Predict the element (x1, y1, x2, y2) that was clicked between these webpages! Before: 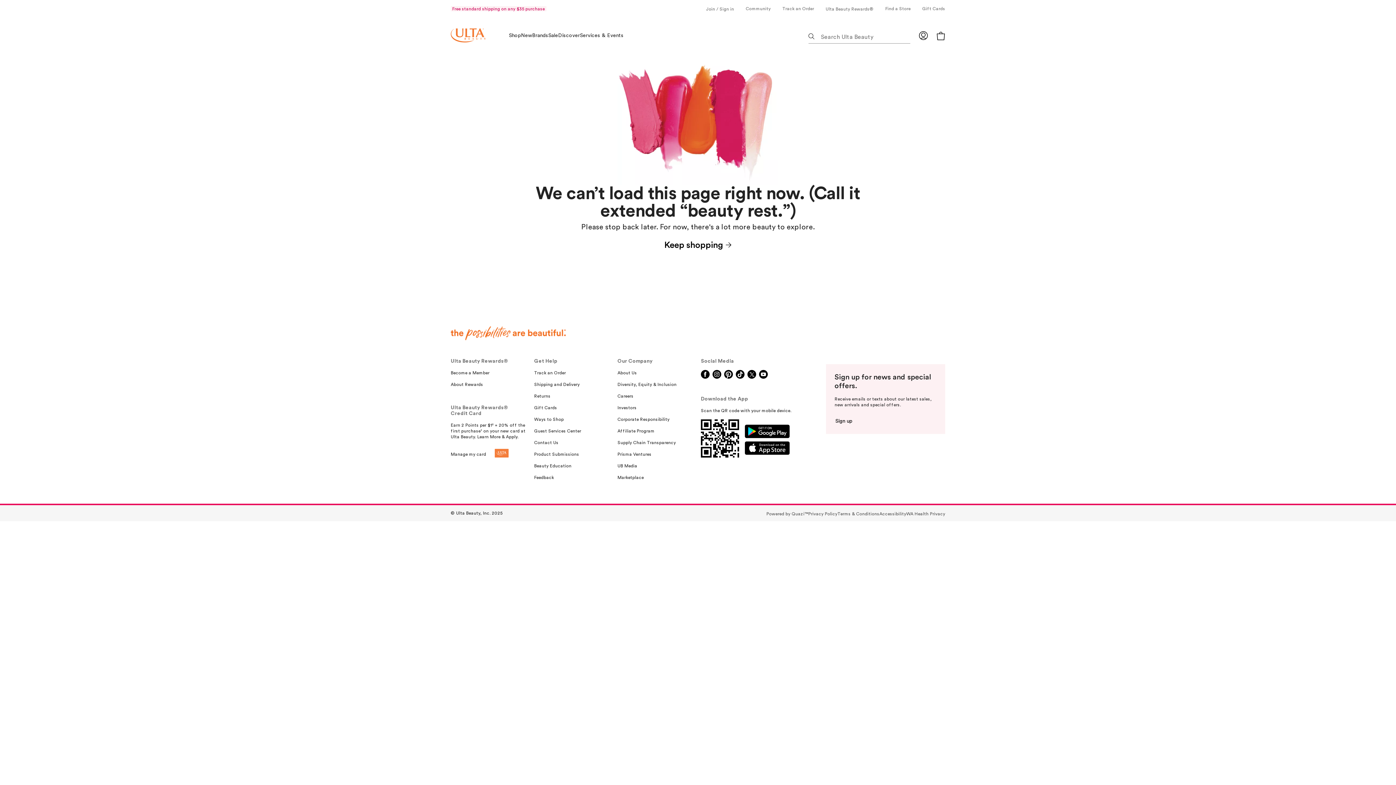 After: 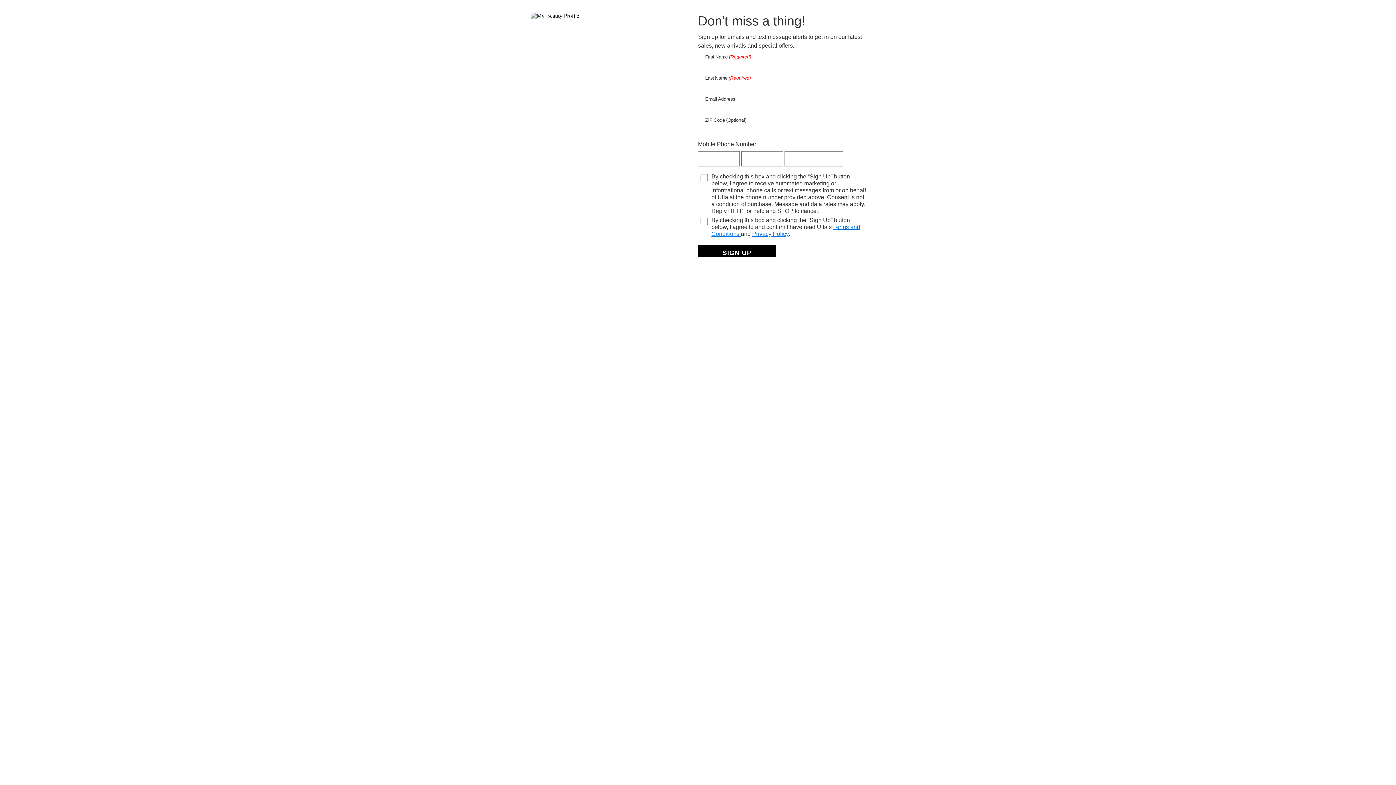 Action: bbox: (835, 418, 852, 423) label: Sign up